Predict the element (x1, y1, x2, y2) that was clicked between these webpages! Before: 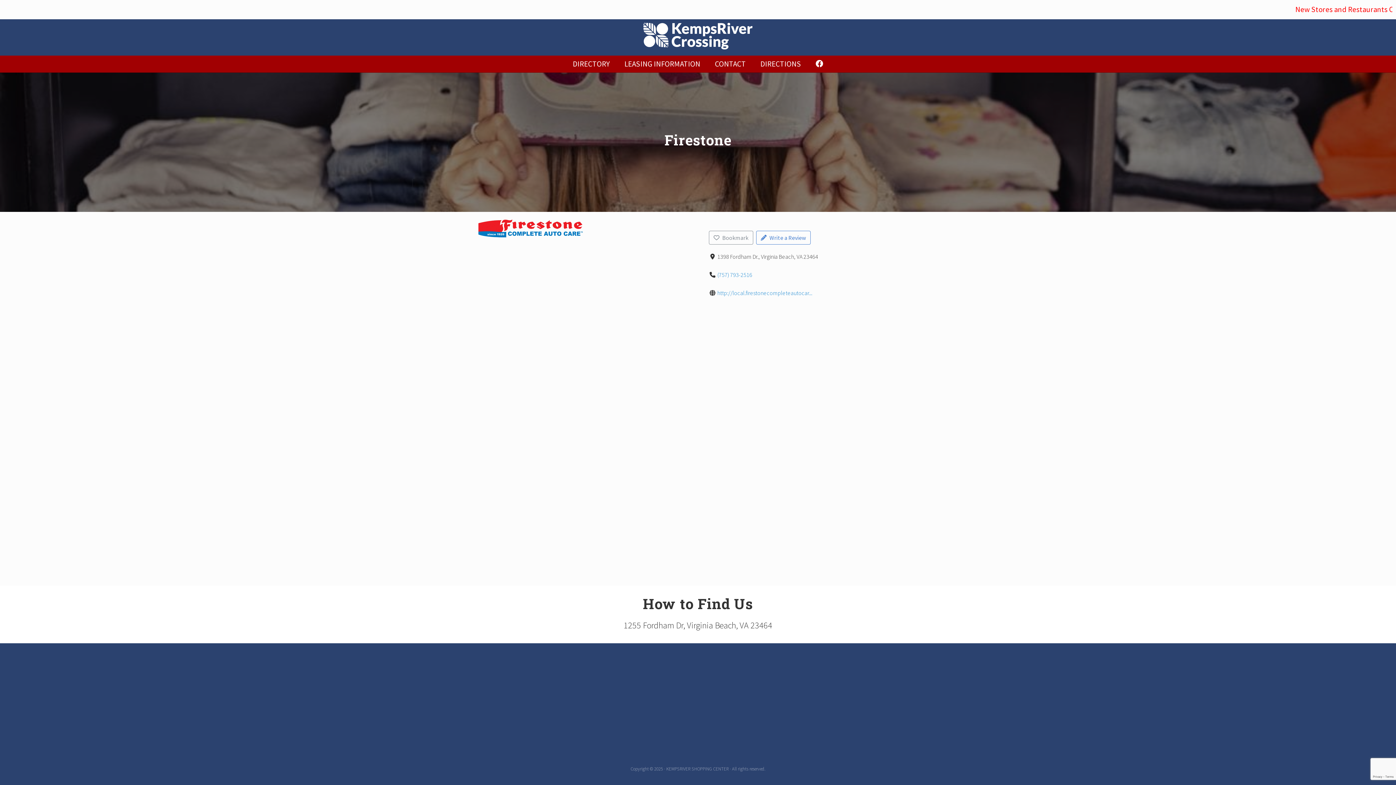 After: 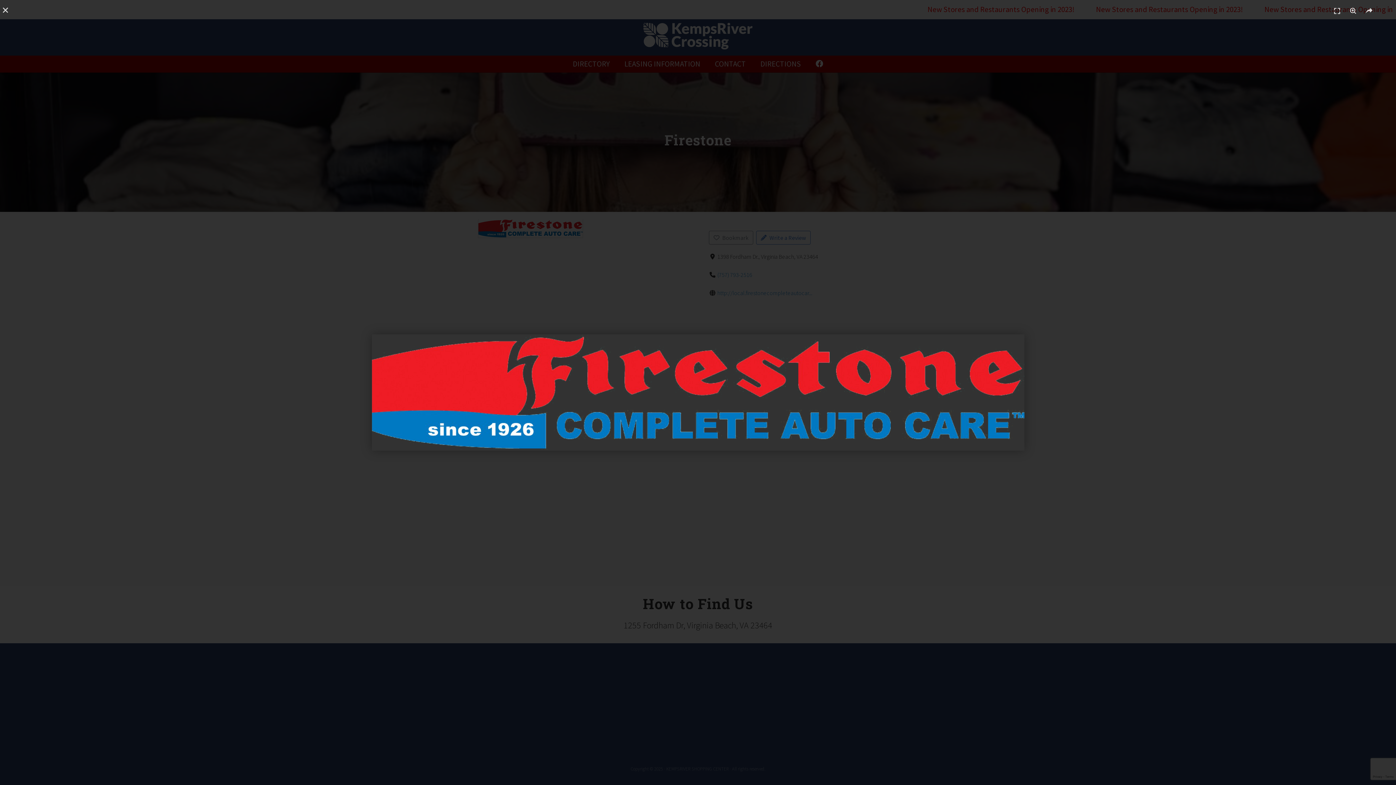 Action: bbox: (478, 224, 582, 231)